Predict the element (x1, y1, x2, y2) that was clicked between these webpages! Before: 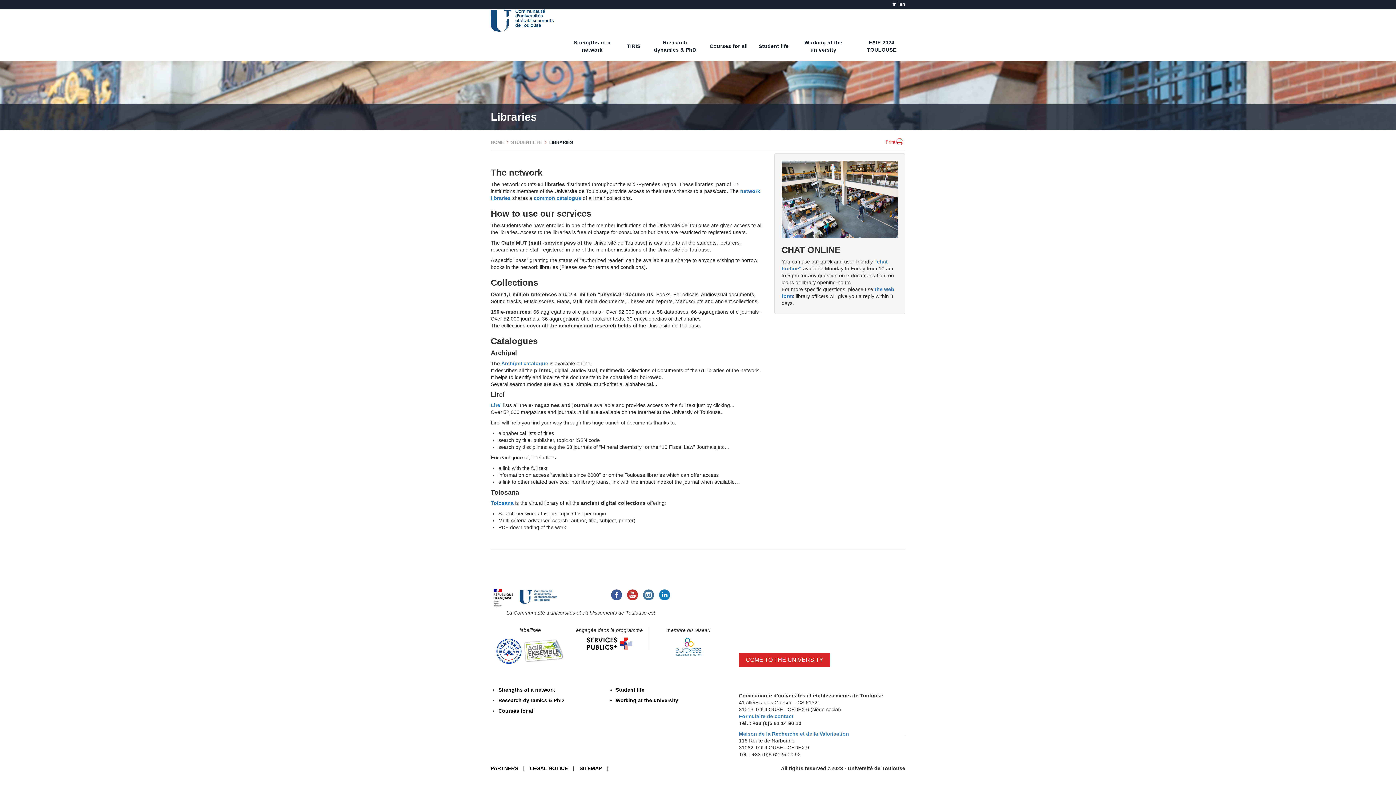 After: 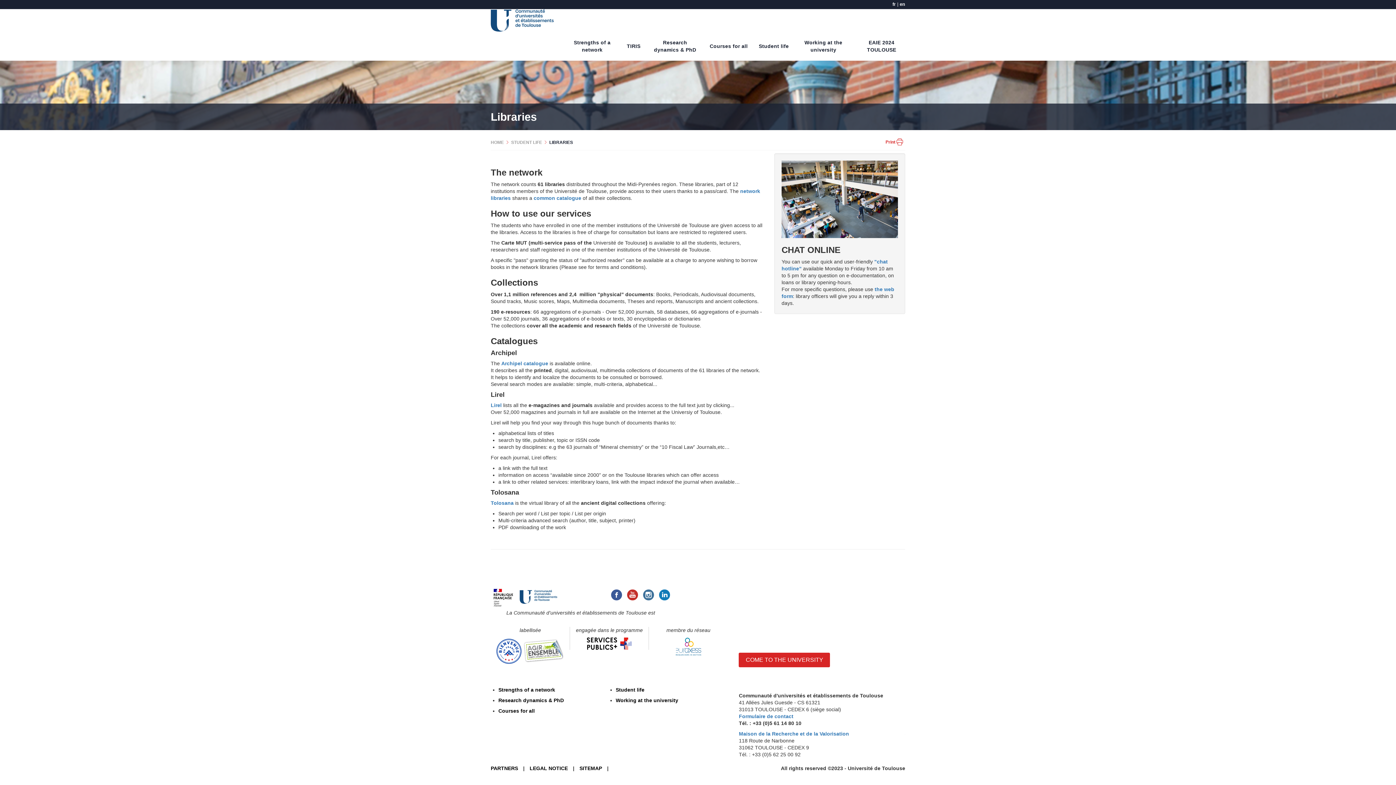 Action: bbox: (659, 591, 670, 597)